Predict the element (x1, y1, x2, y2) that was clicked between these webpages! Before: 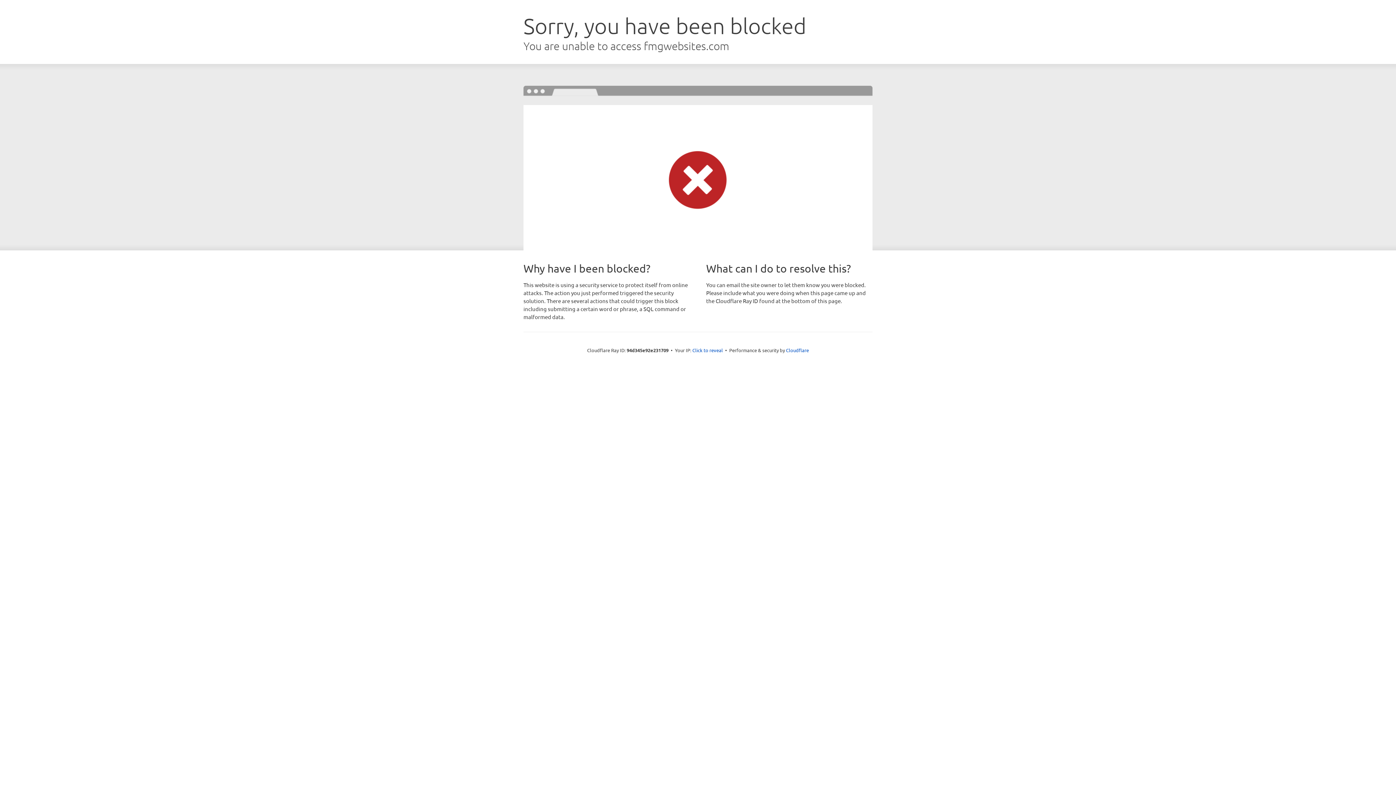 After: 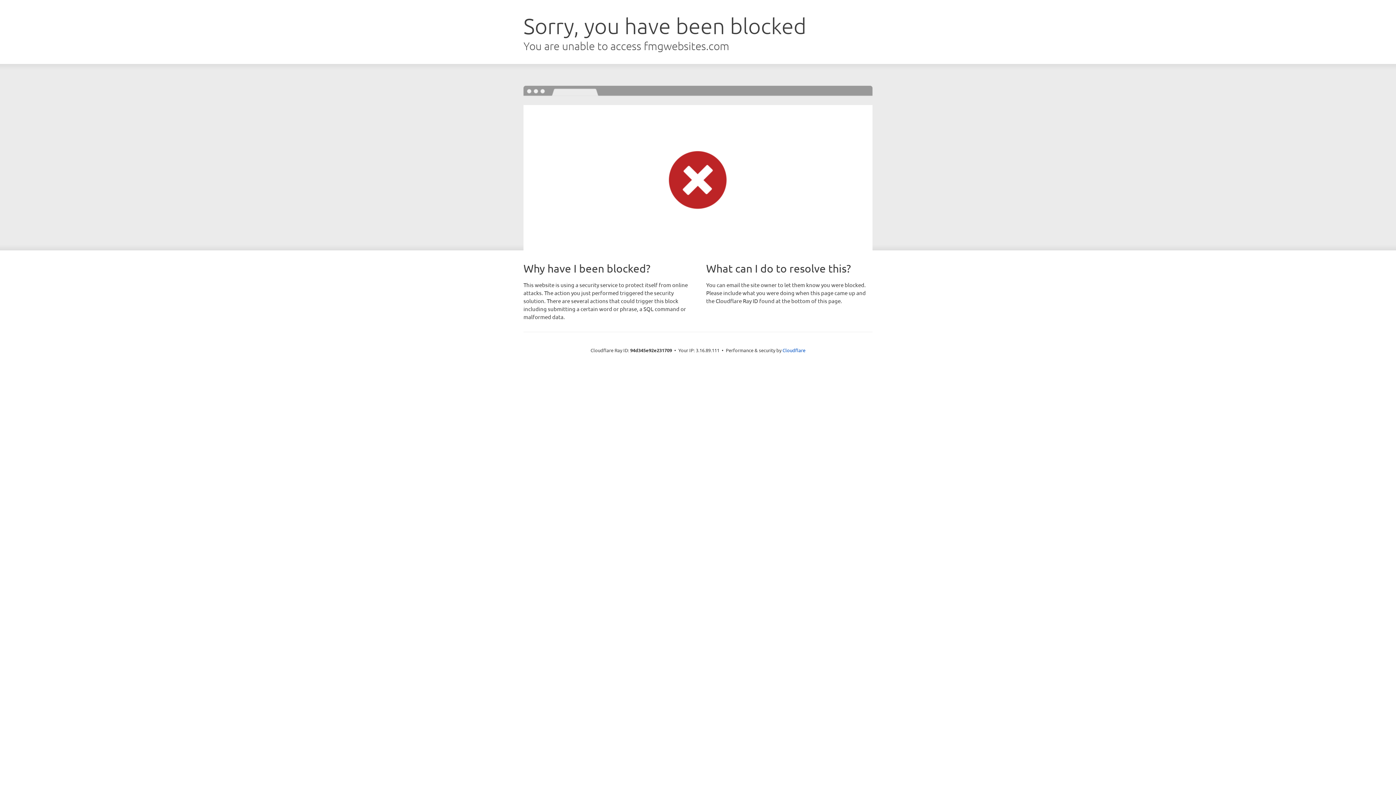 Action: bbox: (692, 346, 723, 353) label: Click to reveal